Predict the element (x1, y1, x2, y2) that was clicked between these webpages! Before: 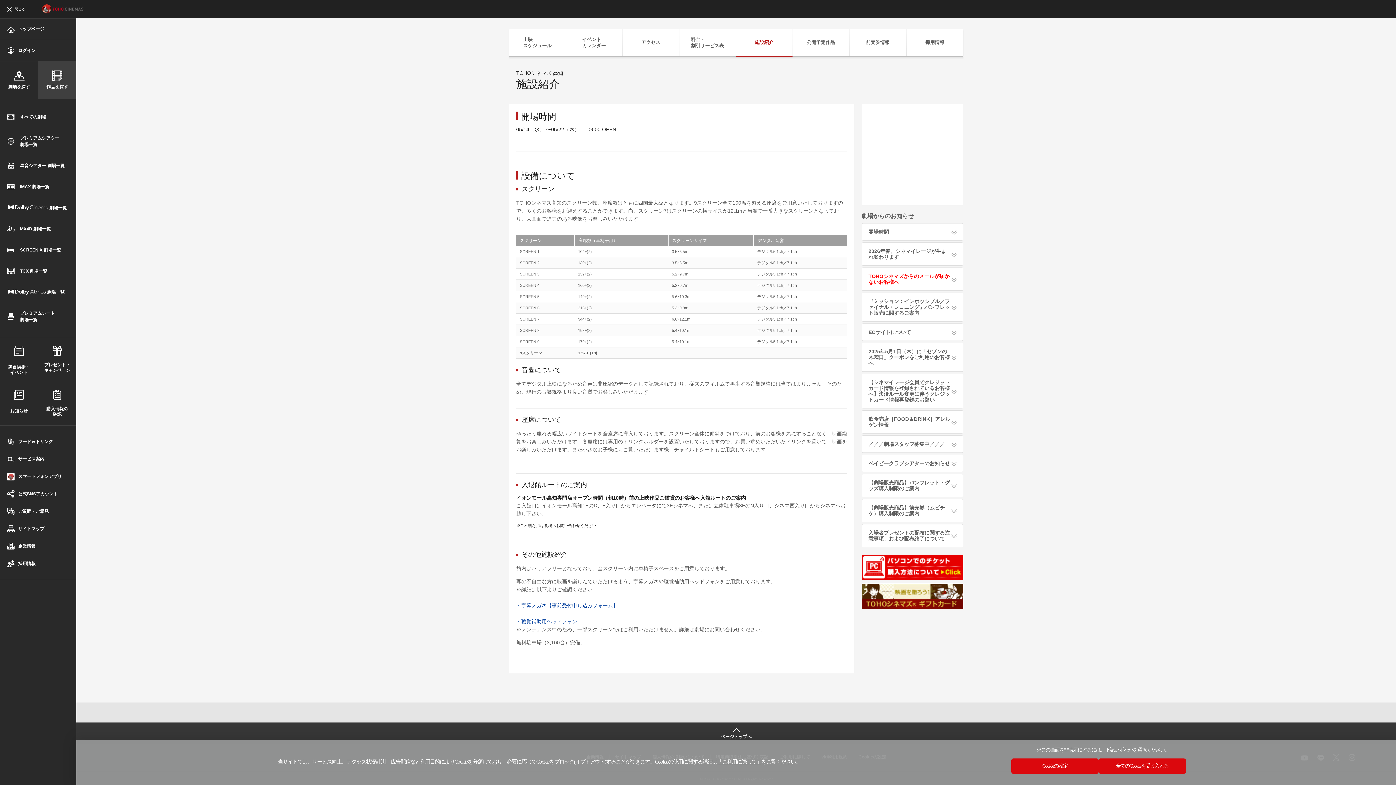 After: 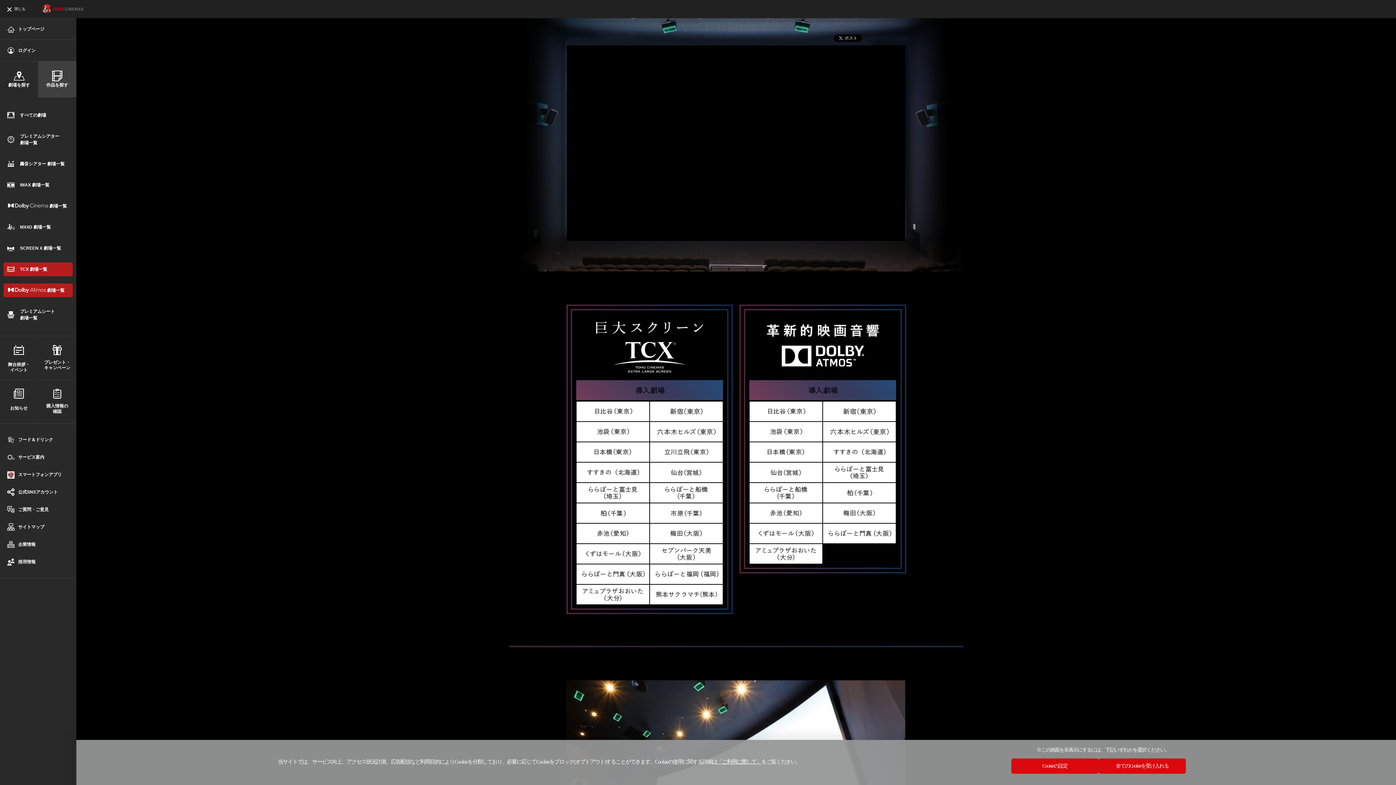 Action: bbox: (3, 264, 72, 278) label: TCX 劇場一覧